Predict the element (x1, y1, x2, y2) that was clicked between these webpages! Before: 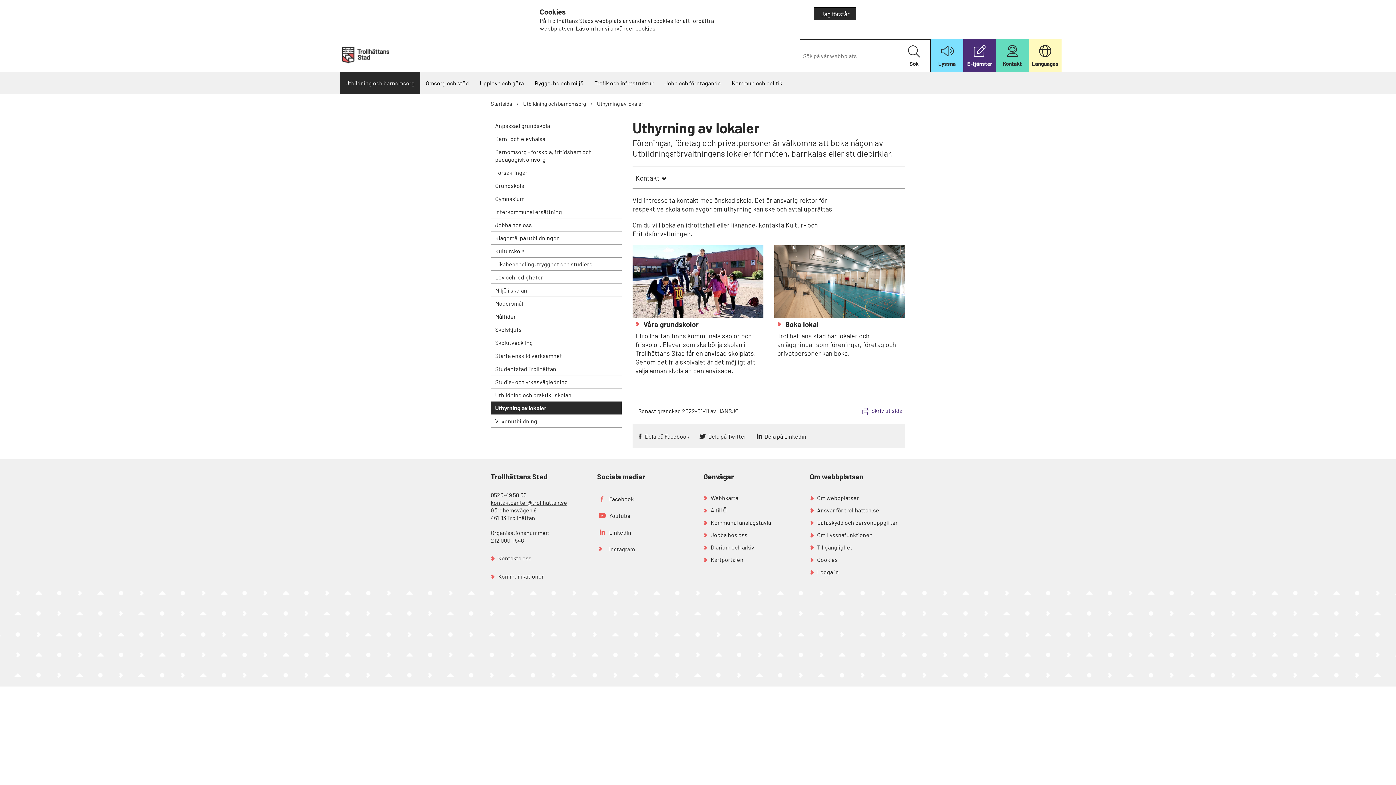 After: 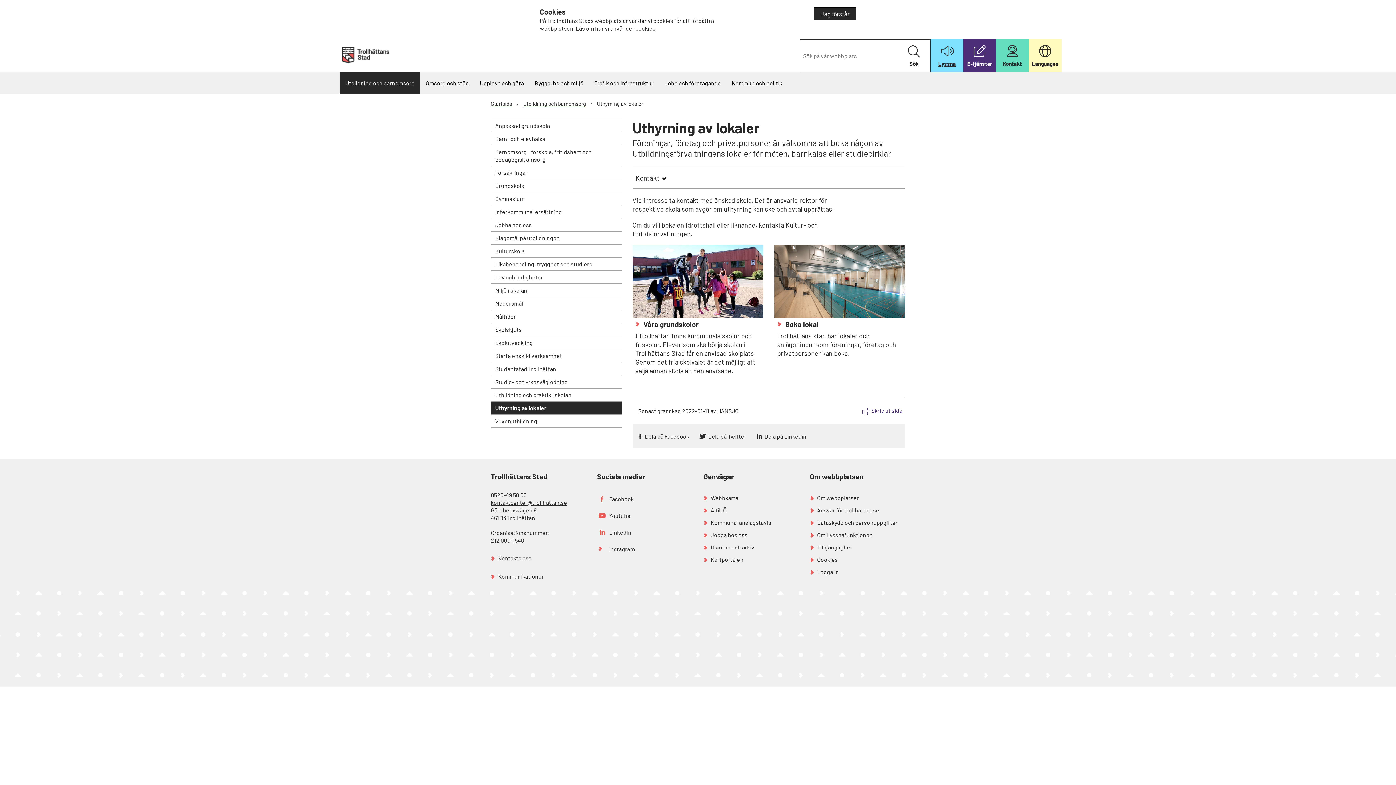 Action: label:  Lyssna bbox: (930, 39, 963, 72)